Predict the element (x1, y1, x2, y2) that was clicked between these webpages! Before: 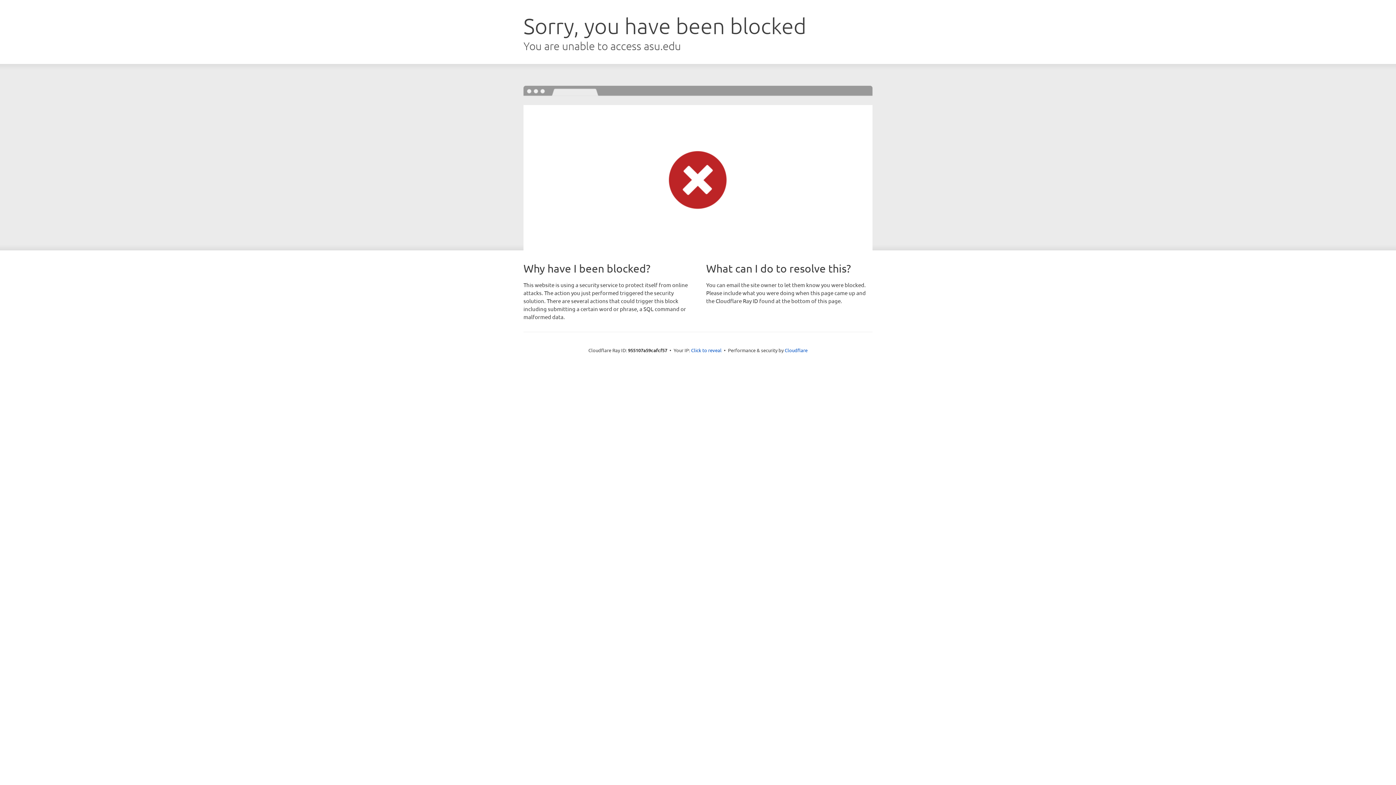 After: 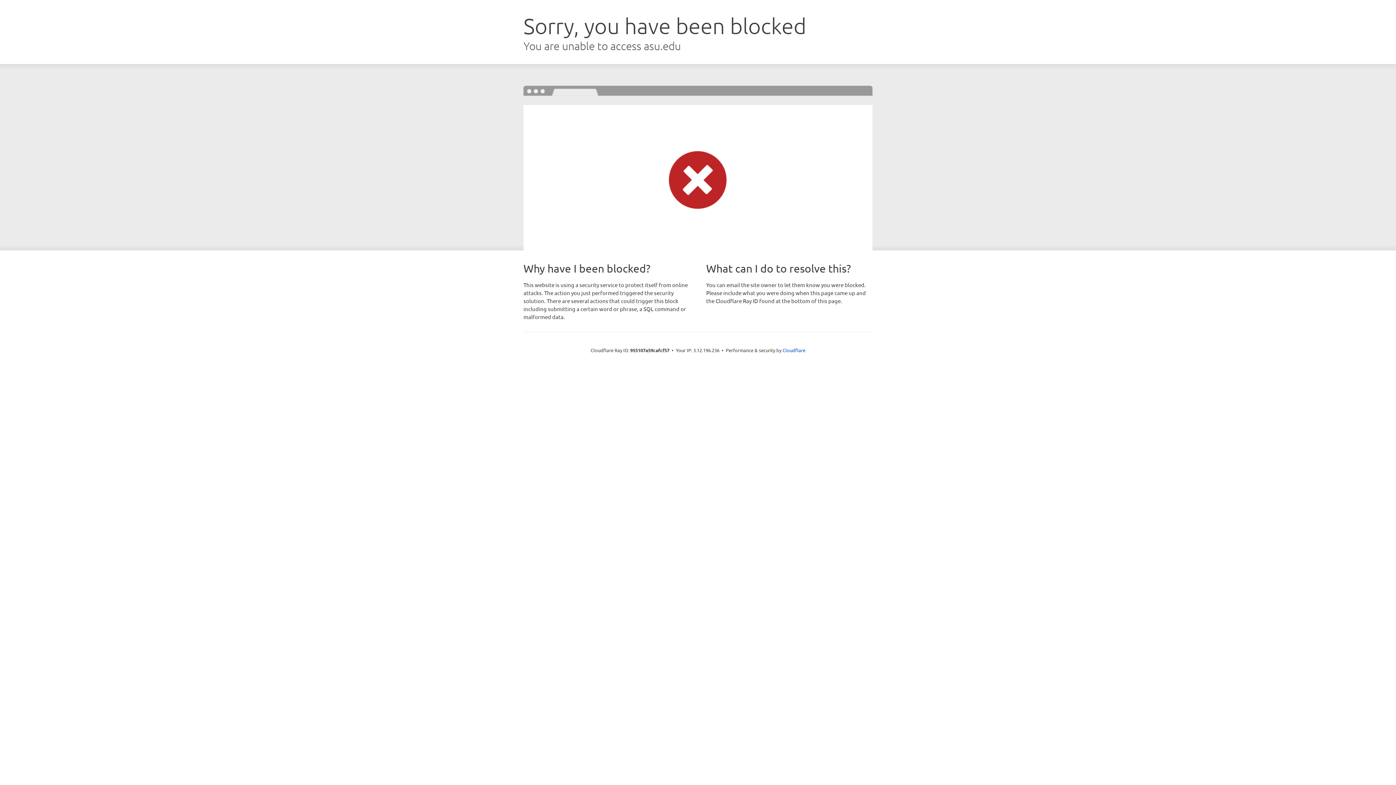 Action: label: Click to reveal bbox: (691, 346, 721, 353)